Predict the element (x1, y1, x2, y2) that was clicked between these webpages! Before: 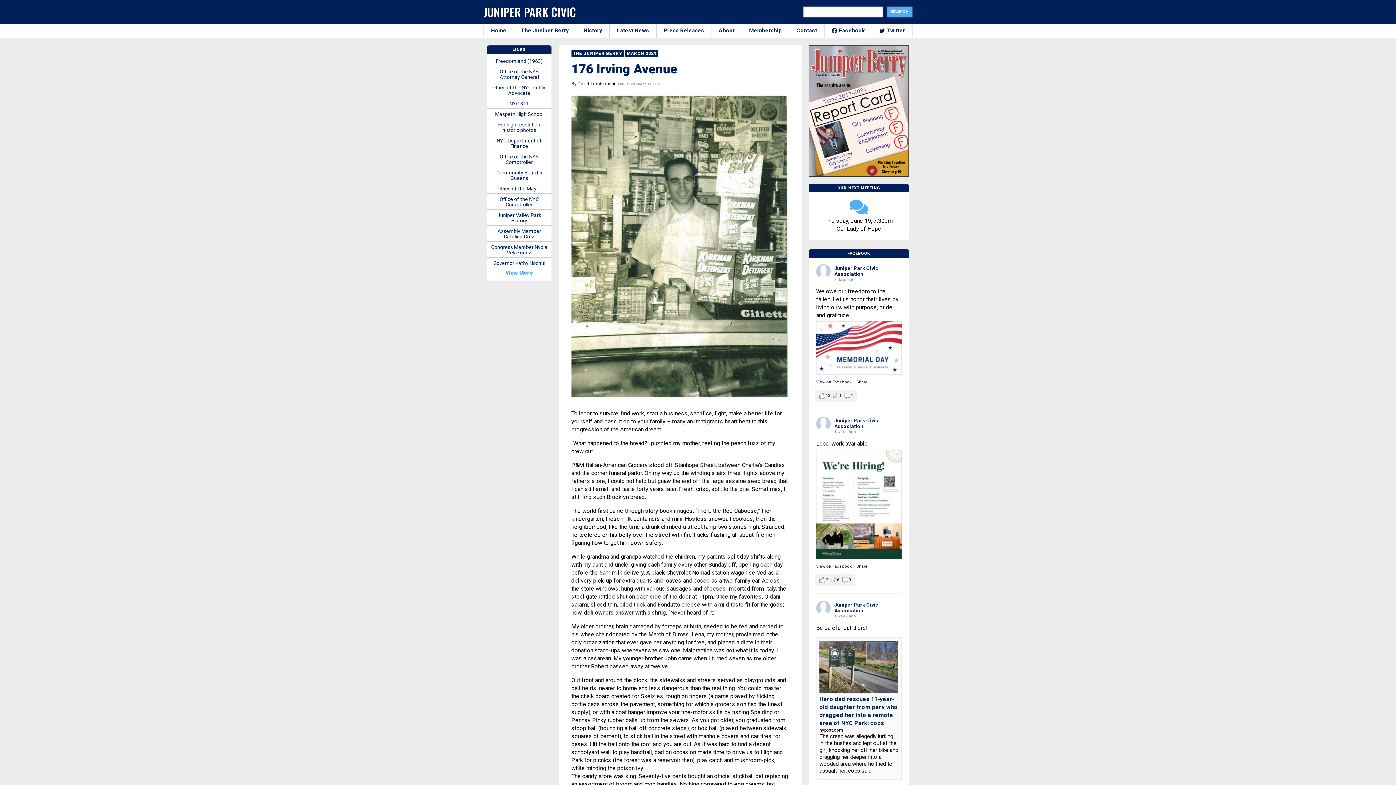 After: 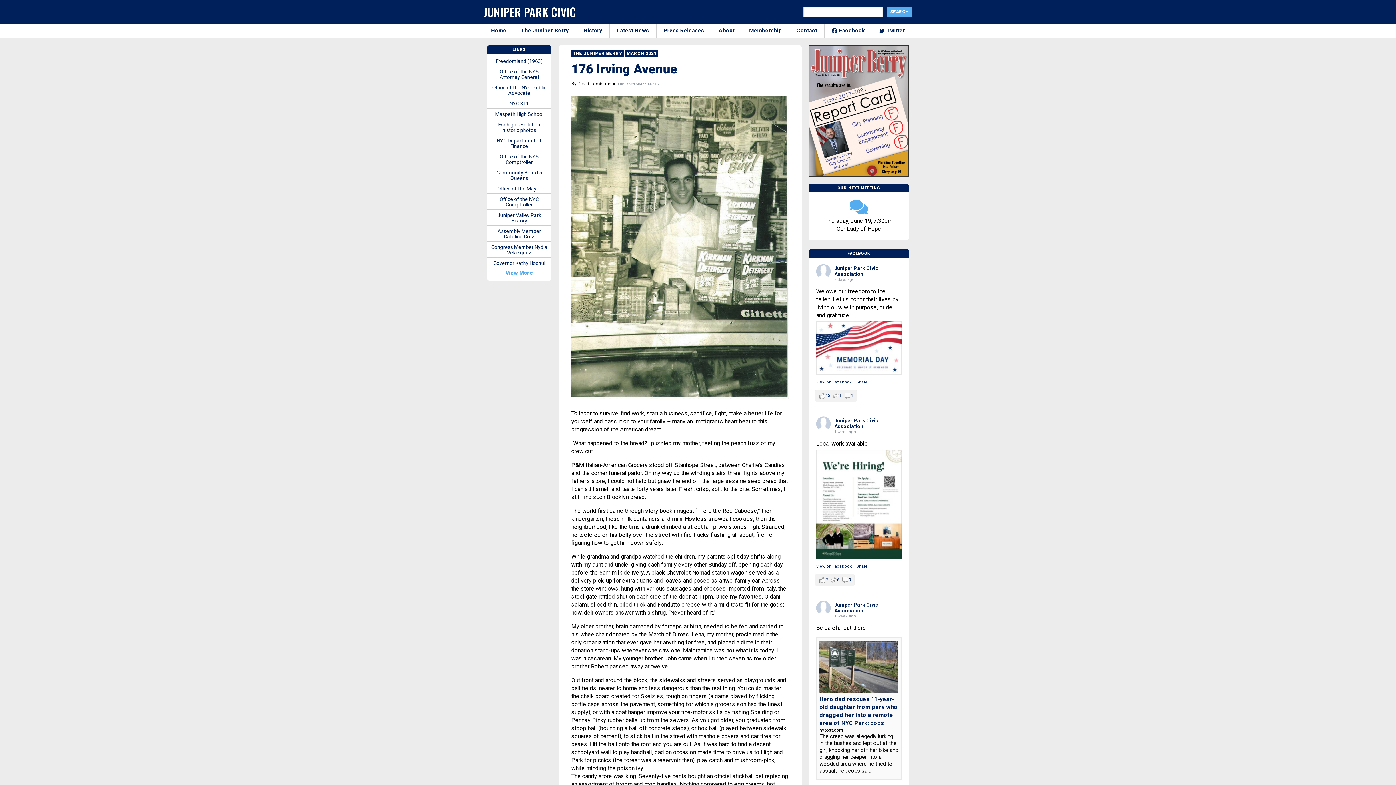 Action: label: View on Facebook bbox: (816, 379, 851, 384)